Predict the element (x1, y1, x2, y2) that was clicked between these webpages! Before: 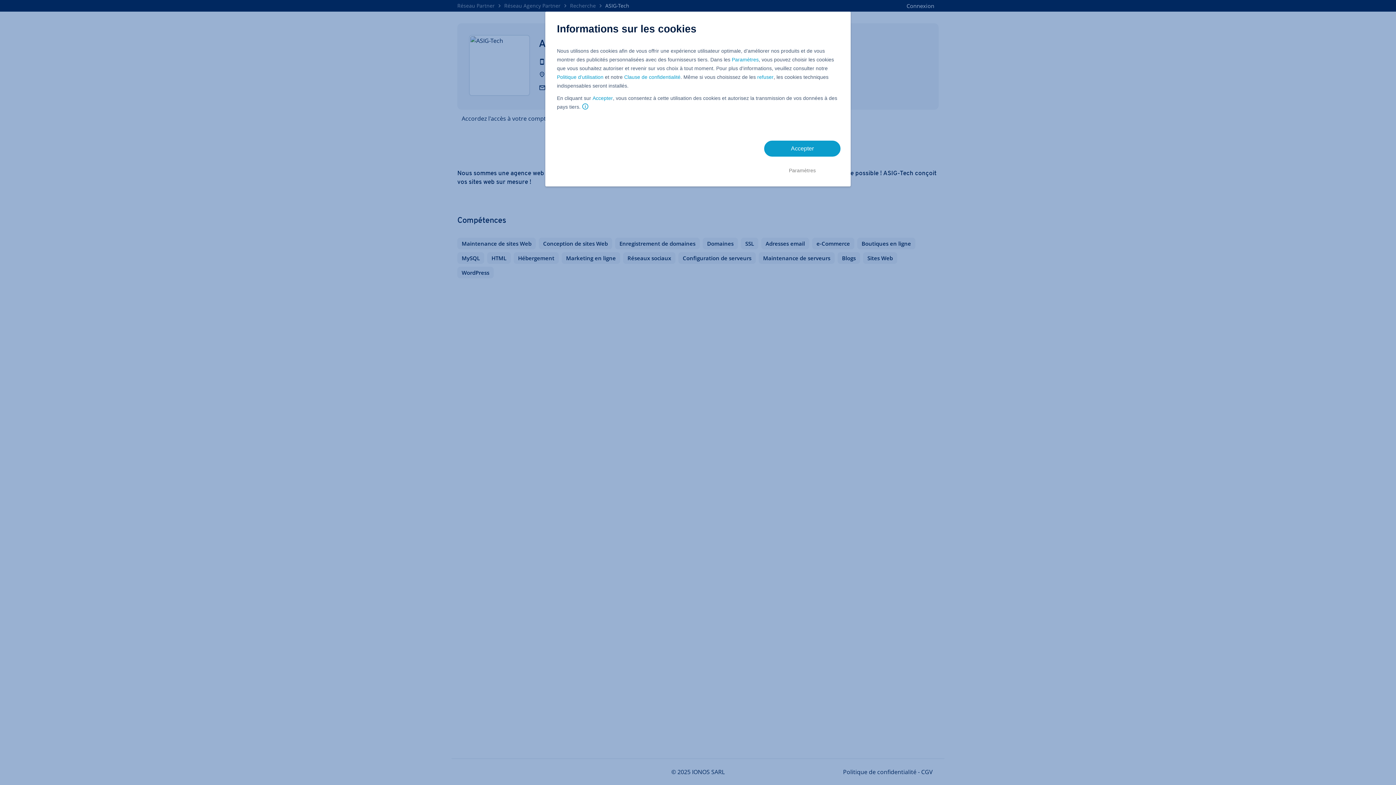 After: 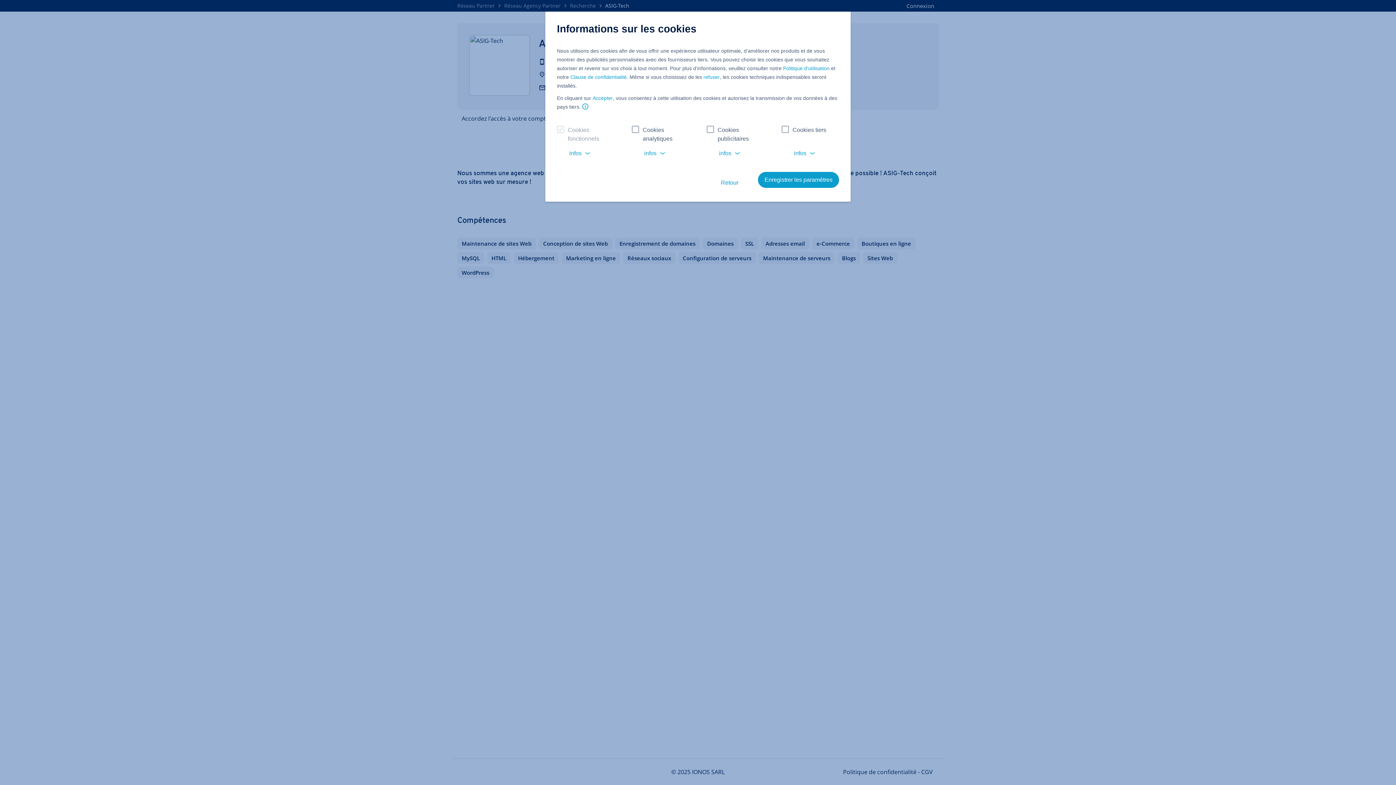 Action: label: Paramètres bbox: (764, 162, 840, 174)